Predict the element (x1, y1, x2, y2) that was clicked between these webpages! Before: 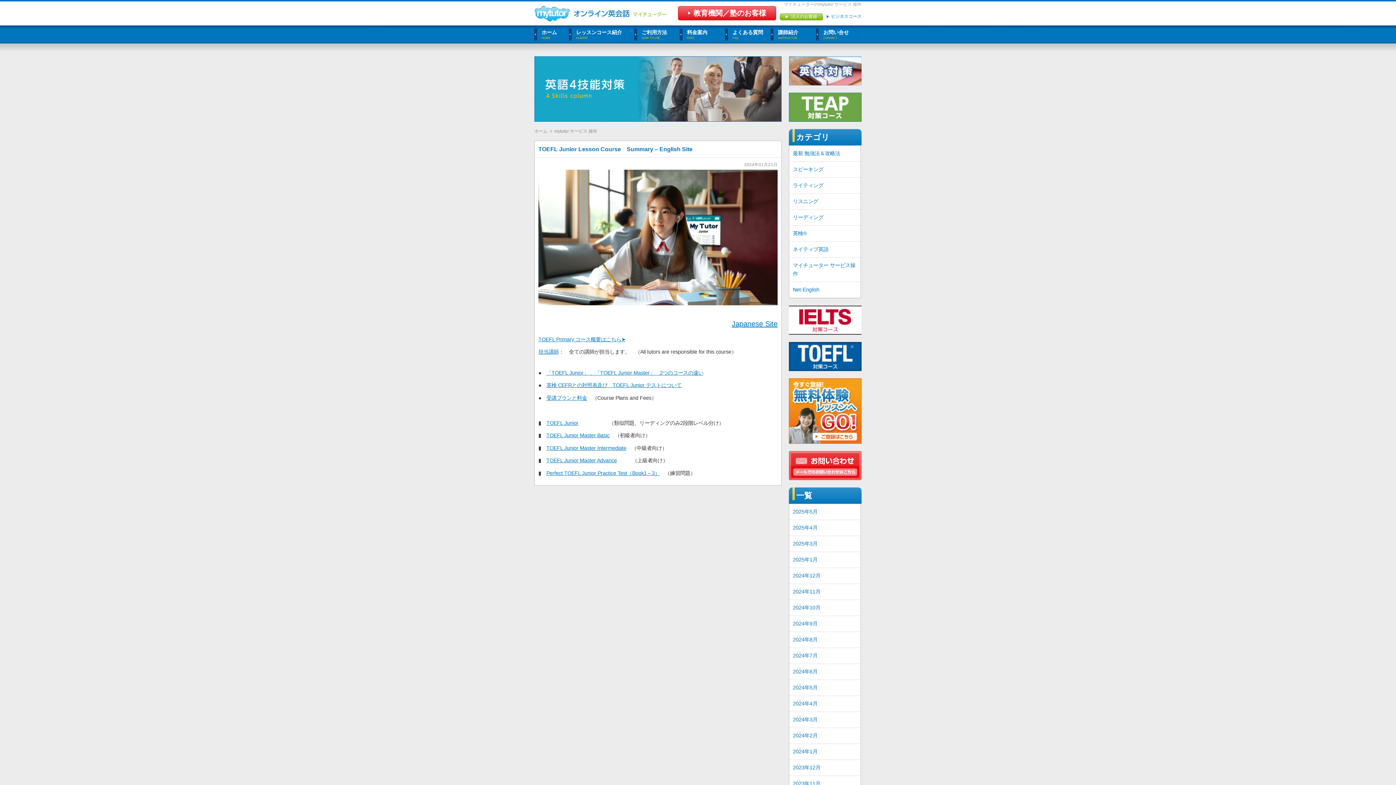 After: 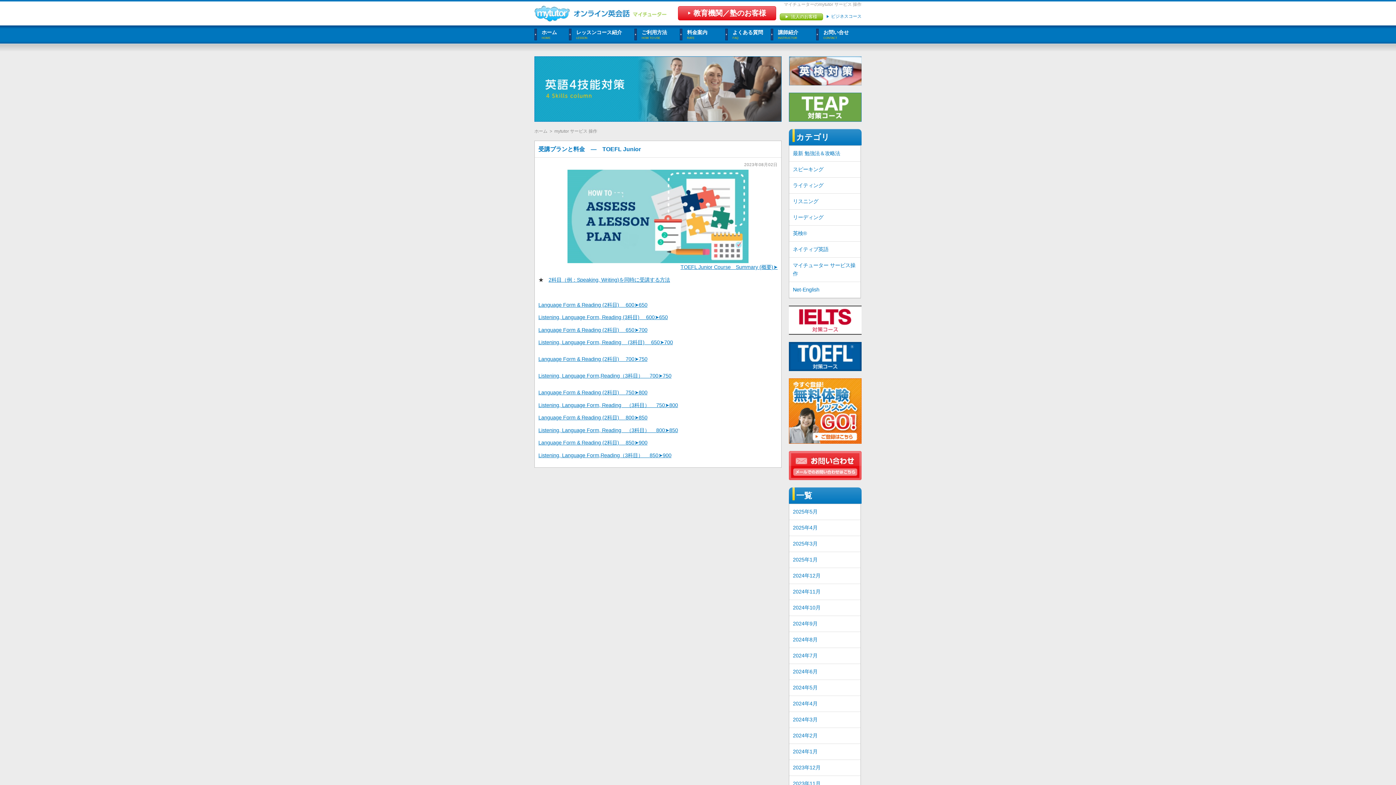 Action: bbox: (546, 395, 587, 400) label: 受講プランと料金